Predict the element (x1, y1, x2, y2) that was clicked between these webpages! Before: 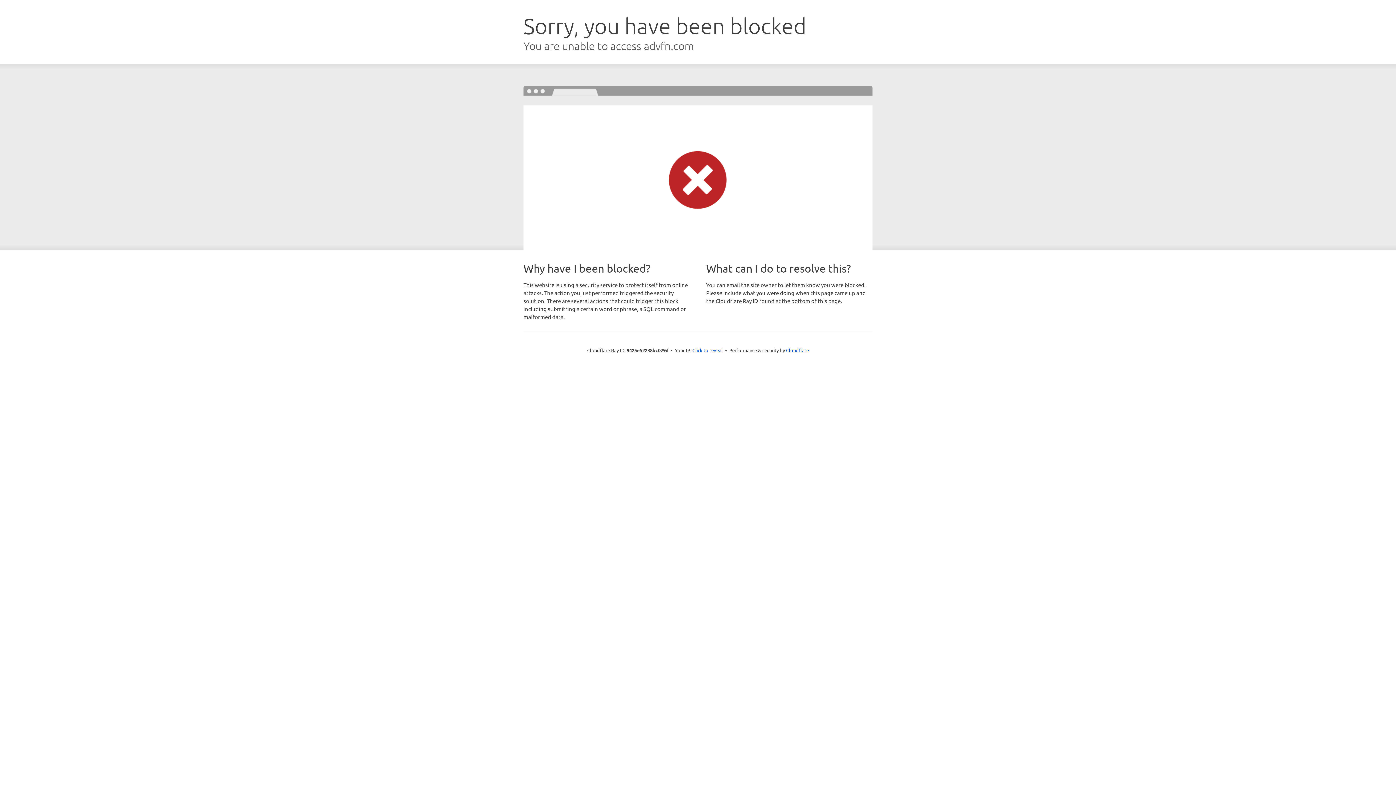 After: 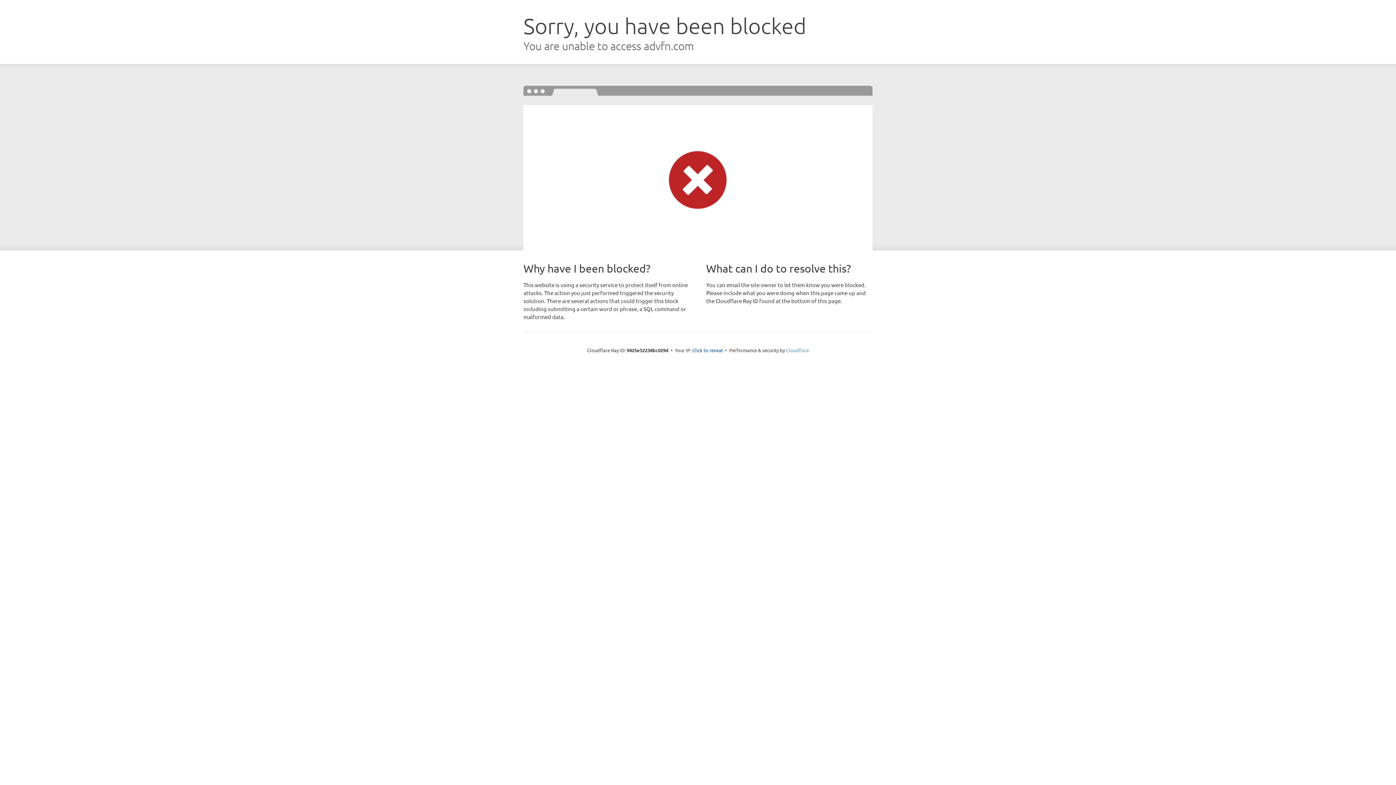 Action: bbox: (786, 347, 809, 353) label: Cloudflare